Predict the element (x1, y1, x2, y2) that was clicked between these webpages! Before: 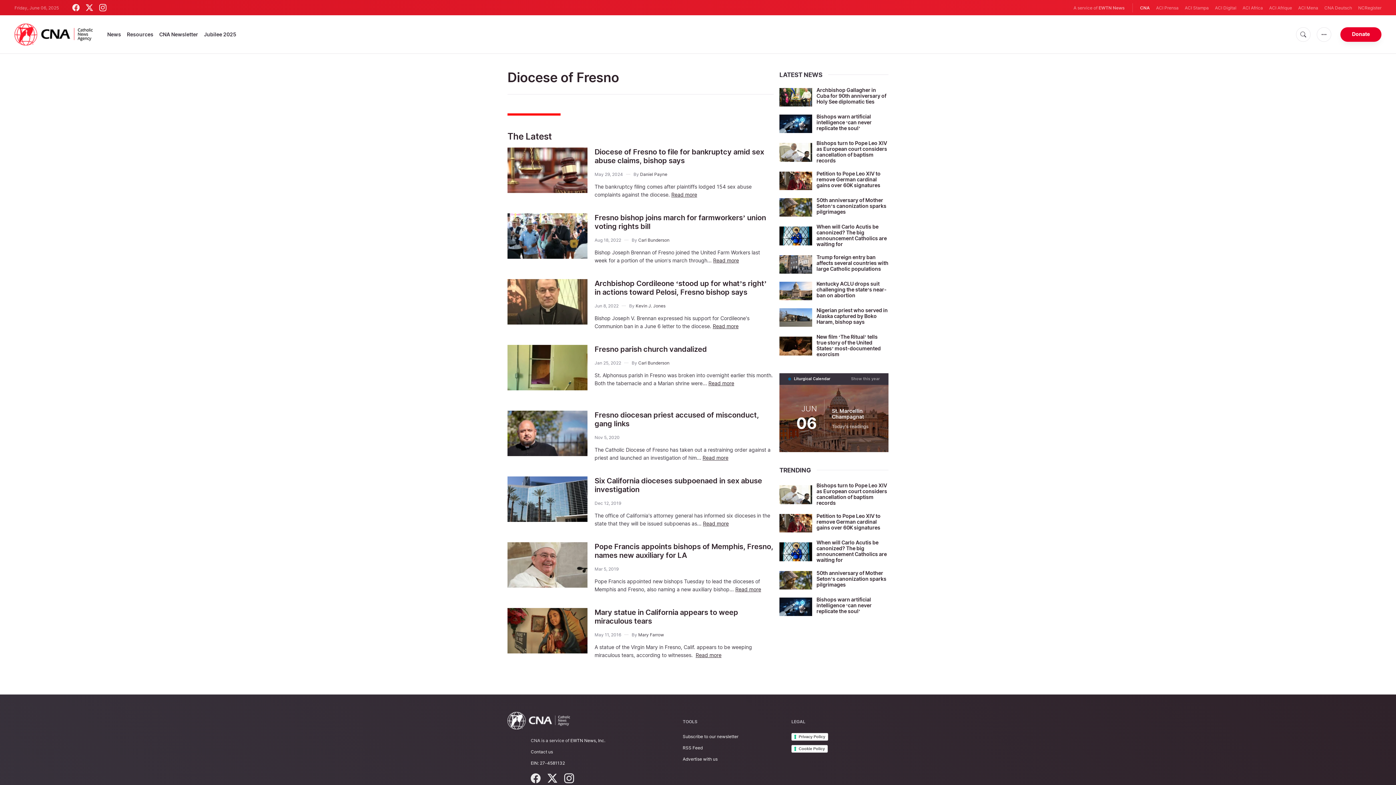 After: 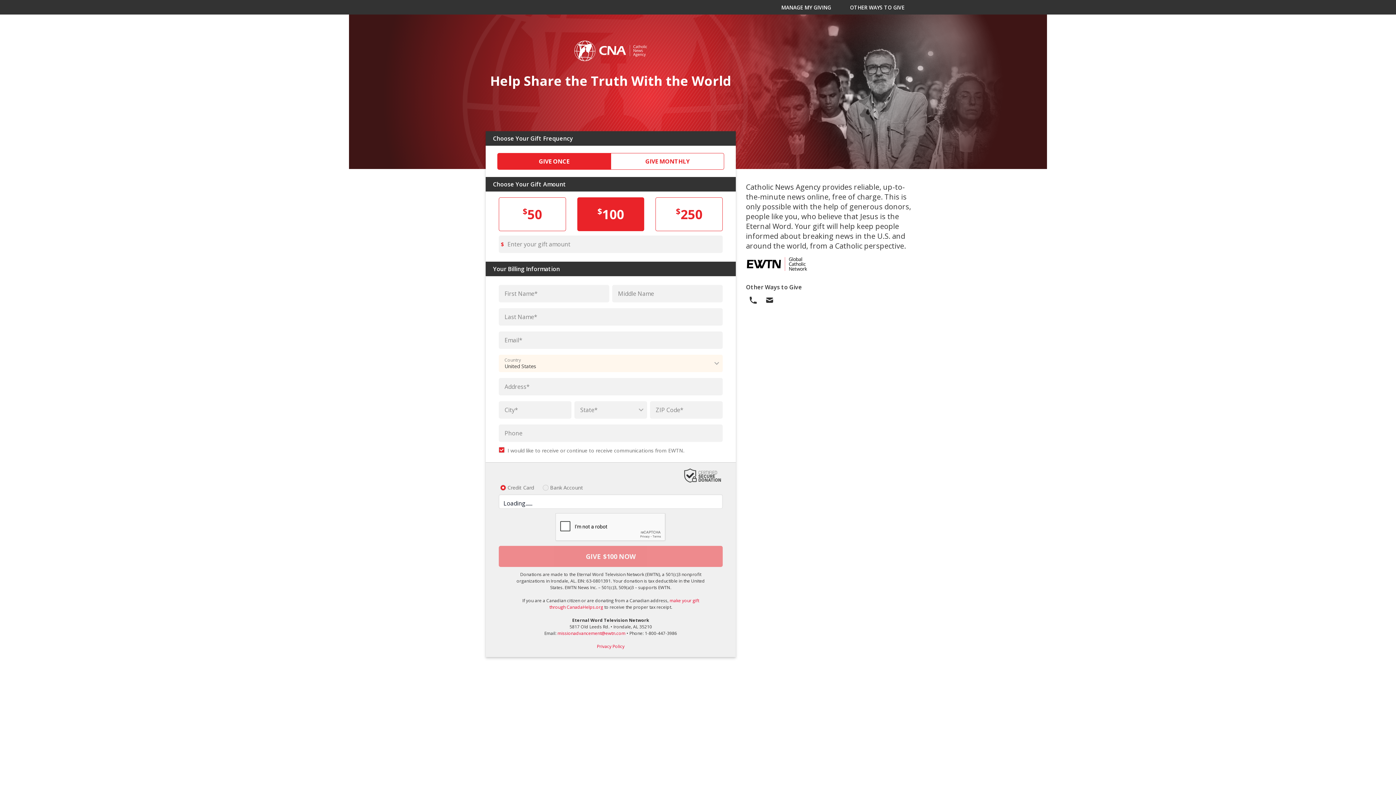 Action: bbox: (1340, 27, 1381, 41) label: Donate